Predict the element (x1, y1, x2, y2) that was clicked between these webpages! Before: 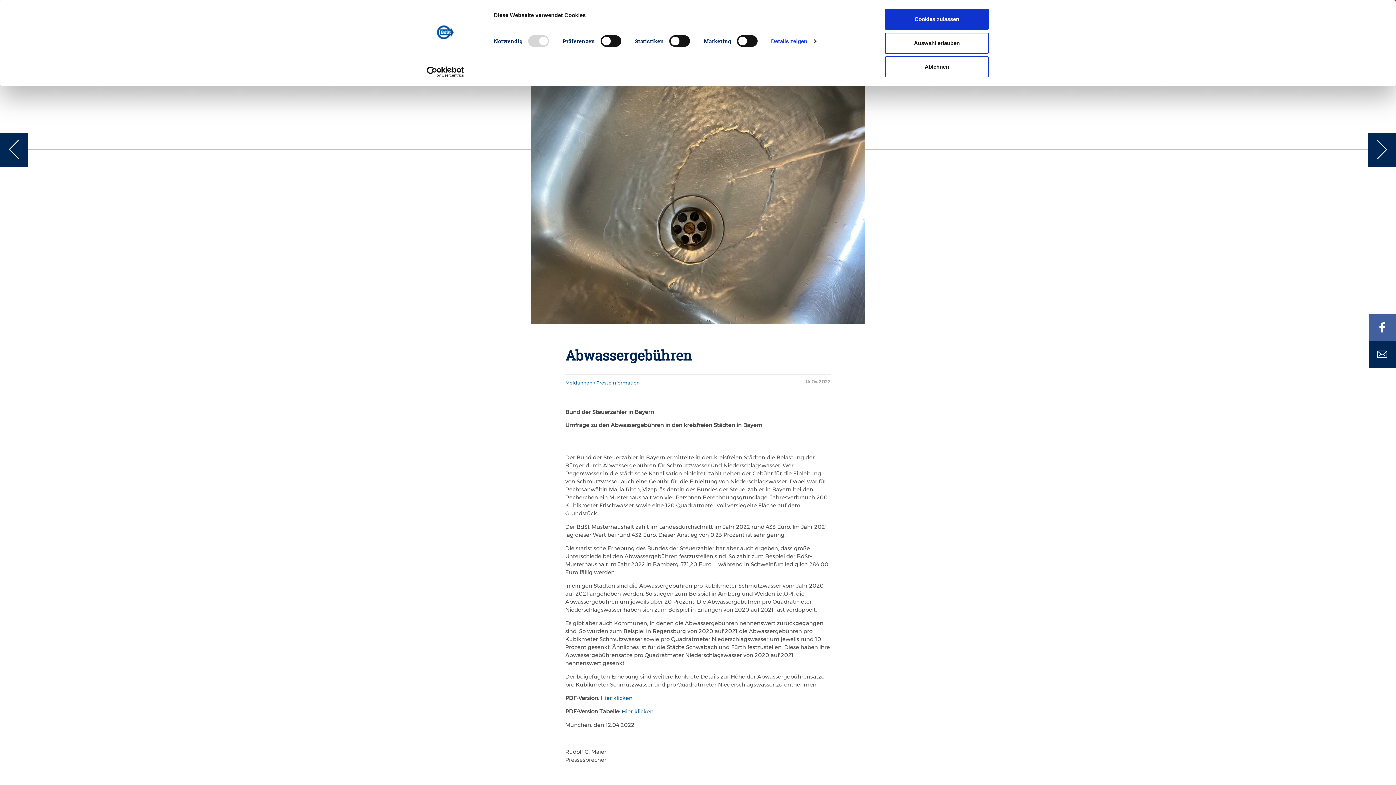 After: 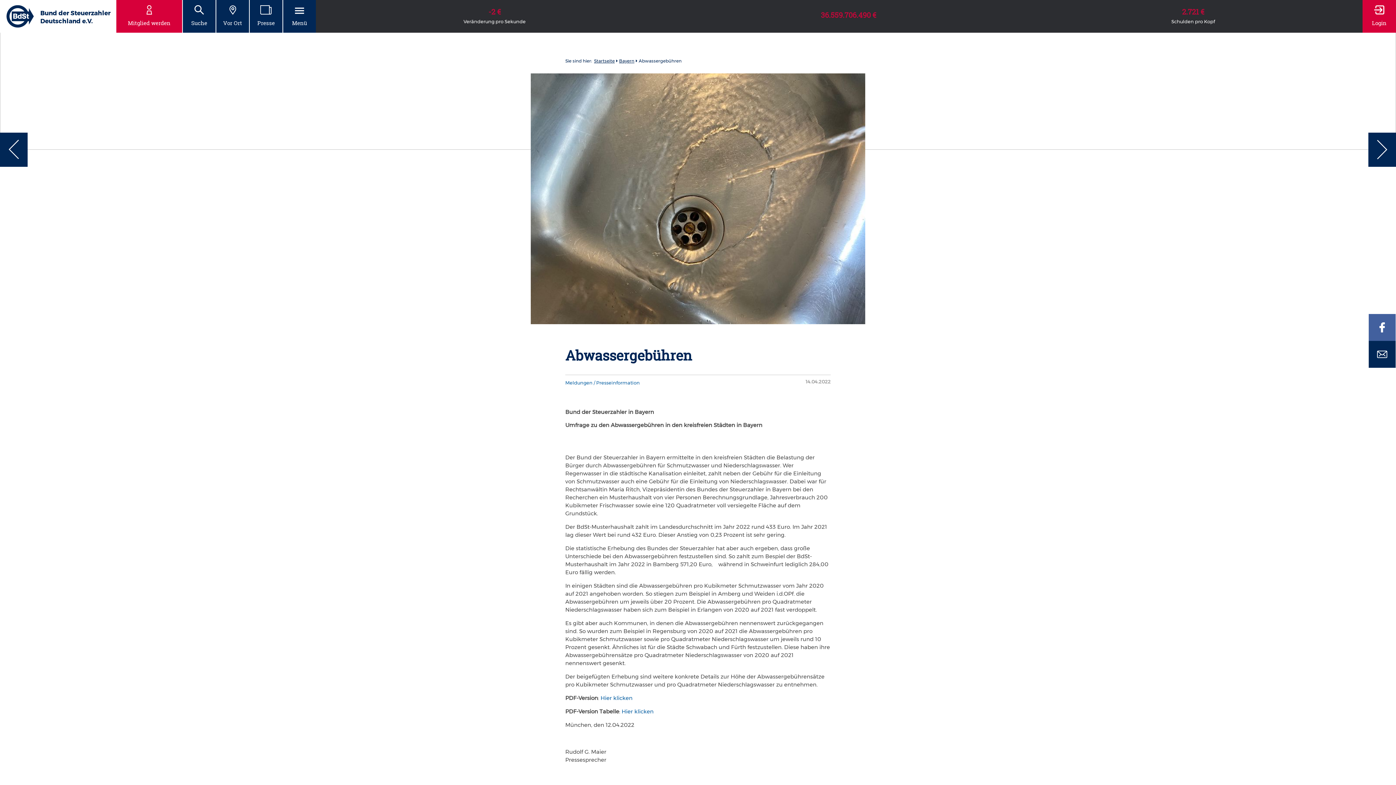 Action: bbox: (885, 56, 989, 77) label: Ablehnen